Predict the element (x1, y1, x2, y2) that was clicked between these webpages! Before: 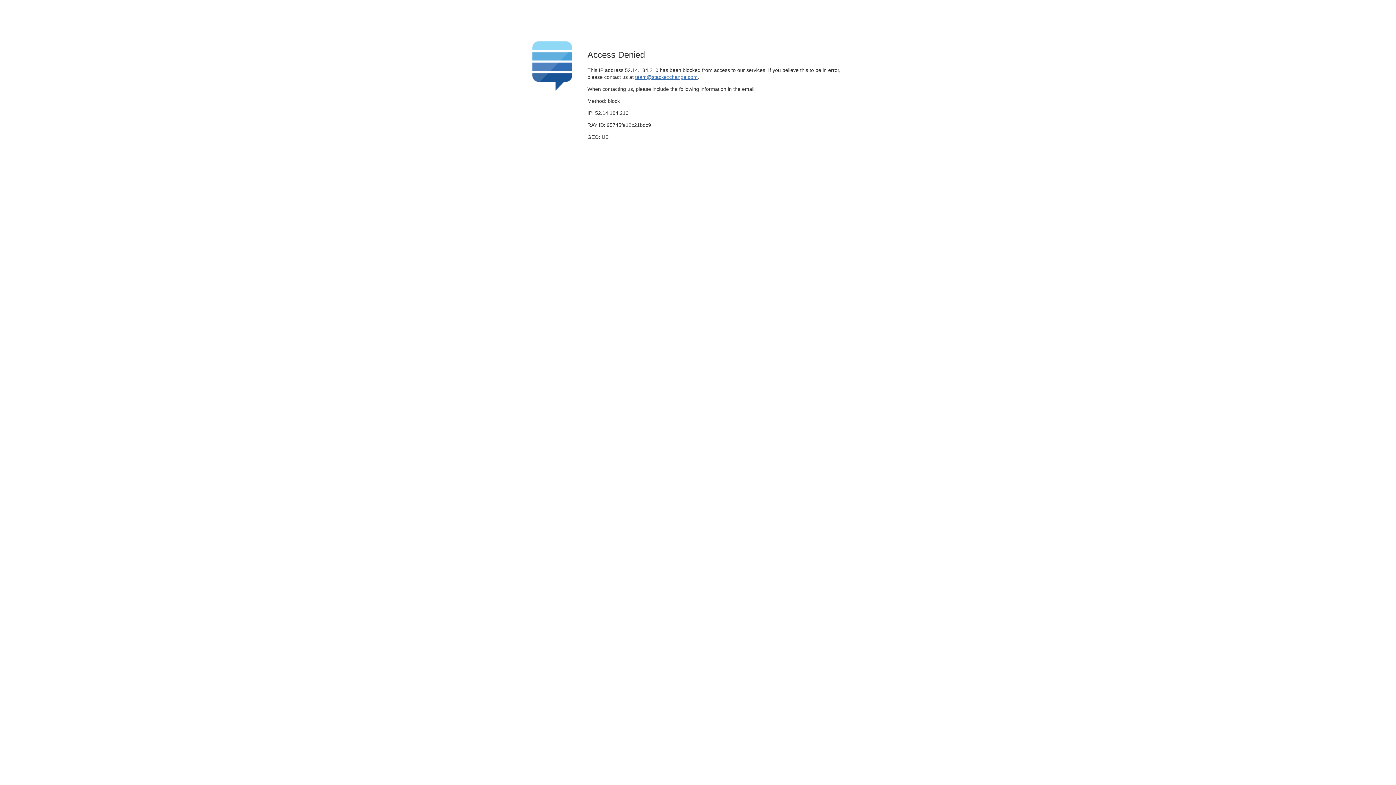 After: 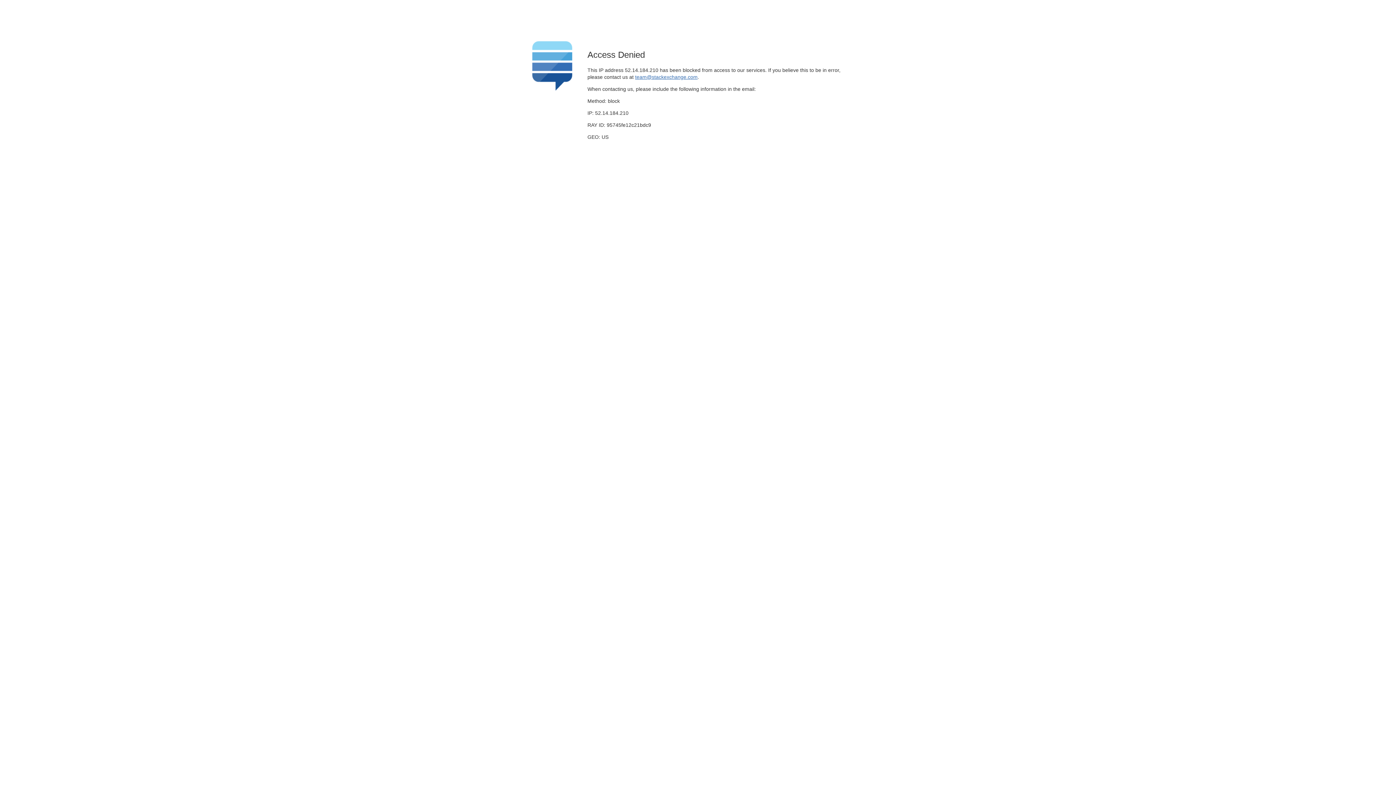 Action: label: team@stackexchange.com bbox: (635, 74, 697, 79)